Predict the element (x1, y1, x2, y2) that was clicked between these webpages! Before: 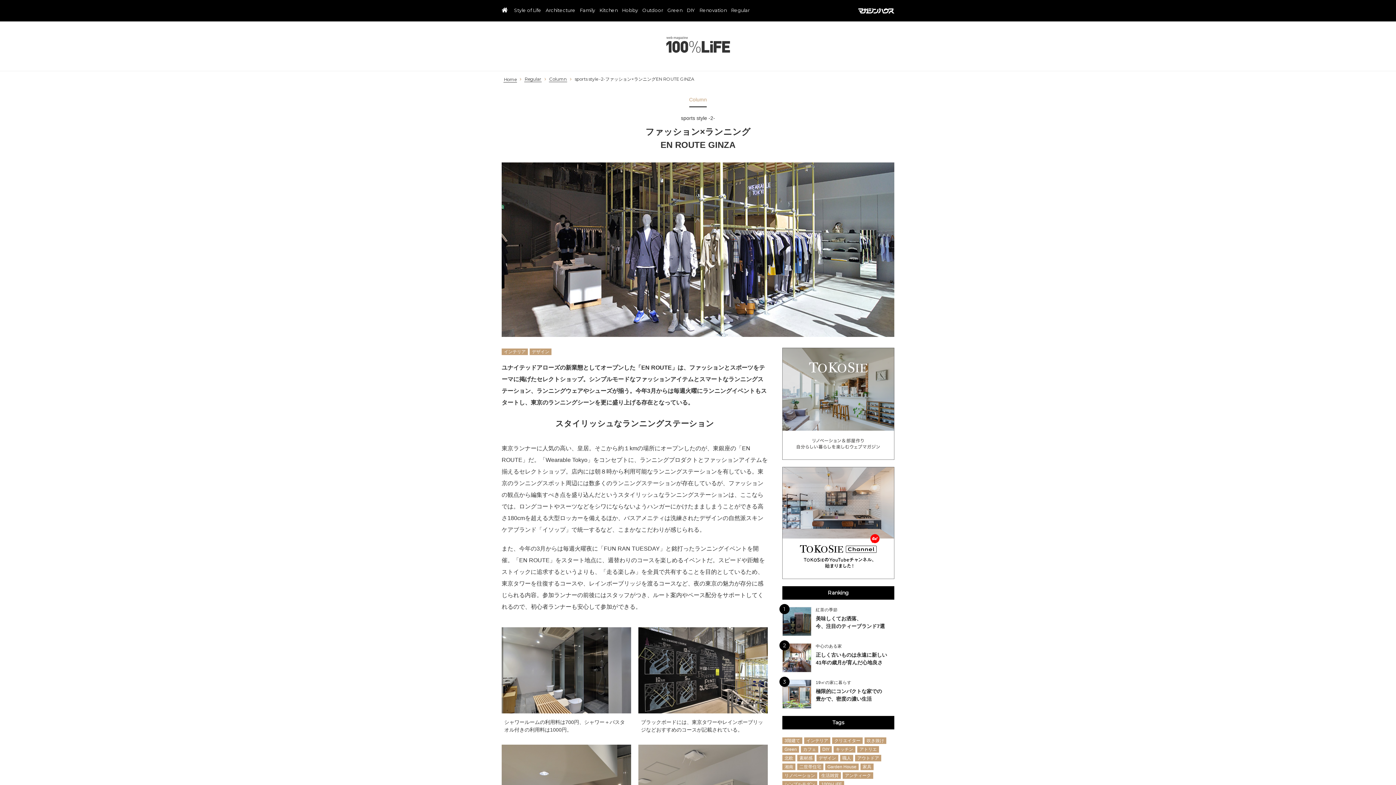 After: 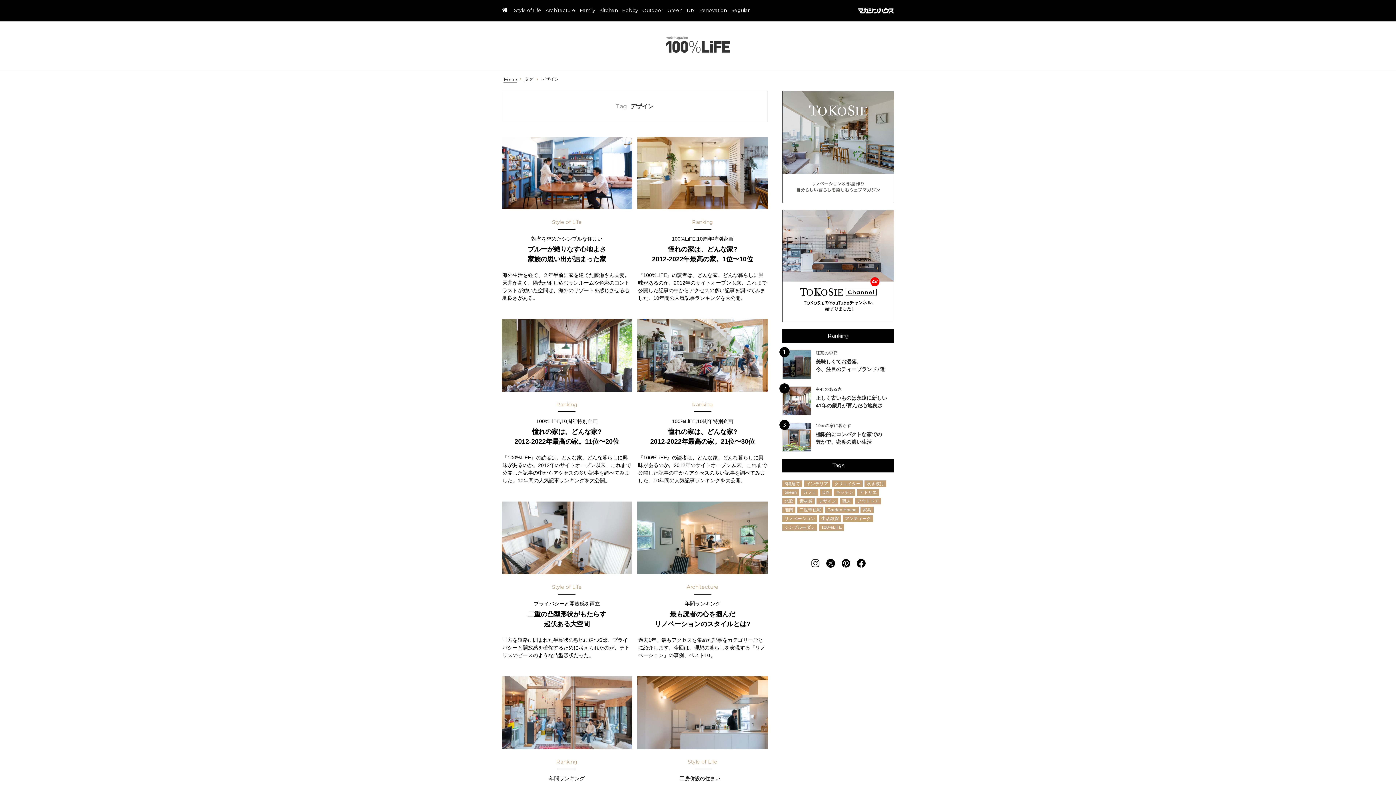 Action: label: デザイン bbox: (529, 348, 551, 355)